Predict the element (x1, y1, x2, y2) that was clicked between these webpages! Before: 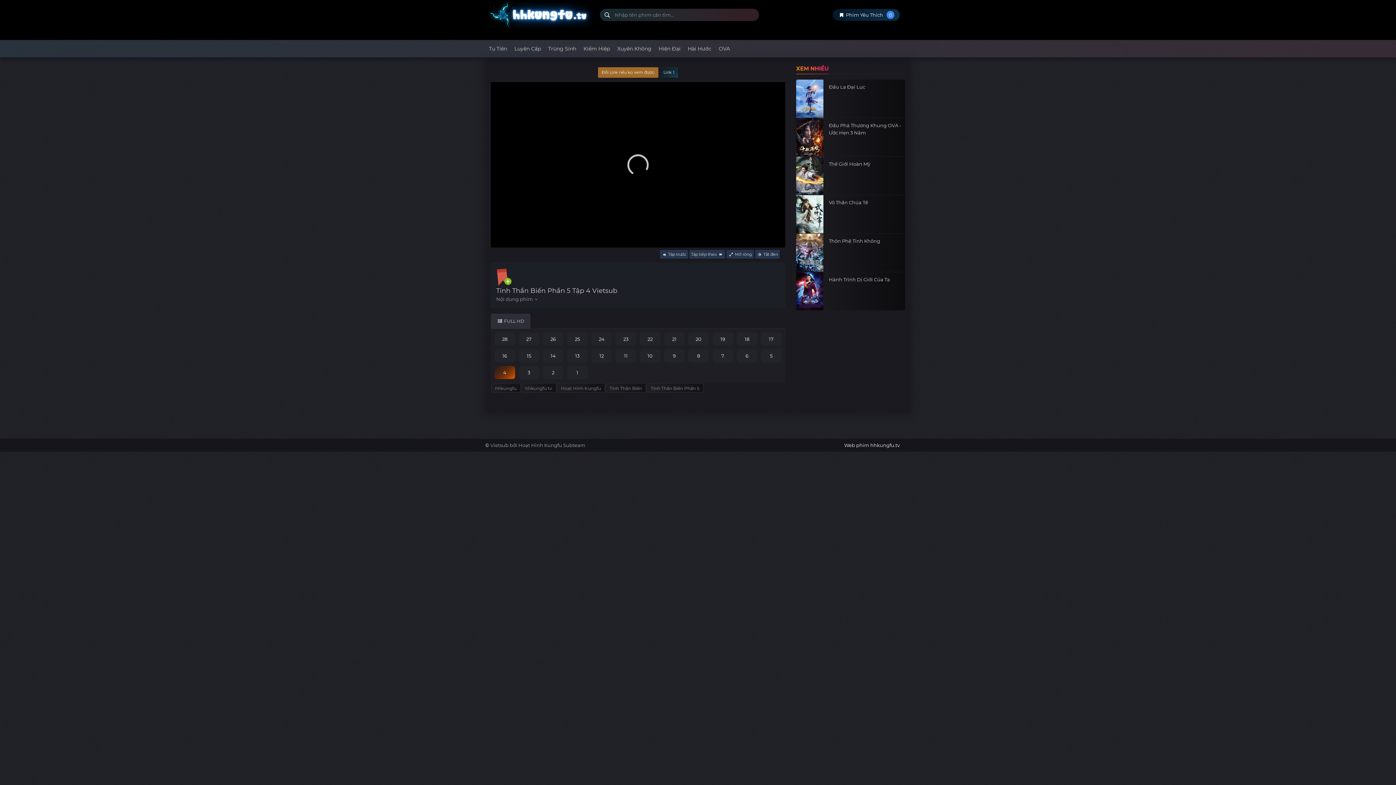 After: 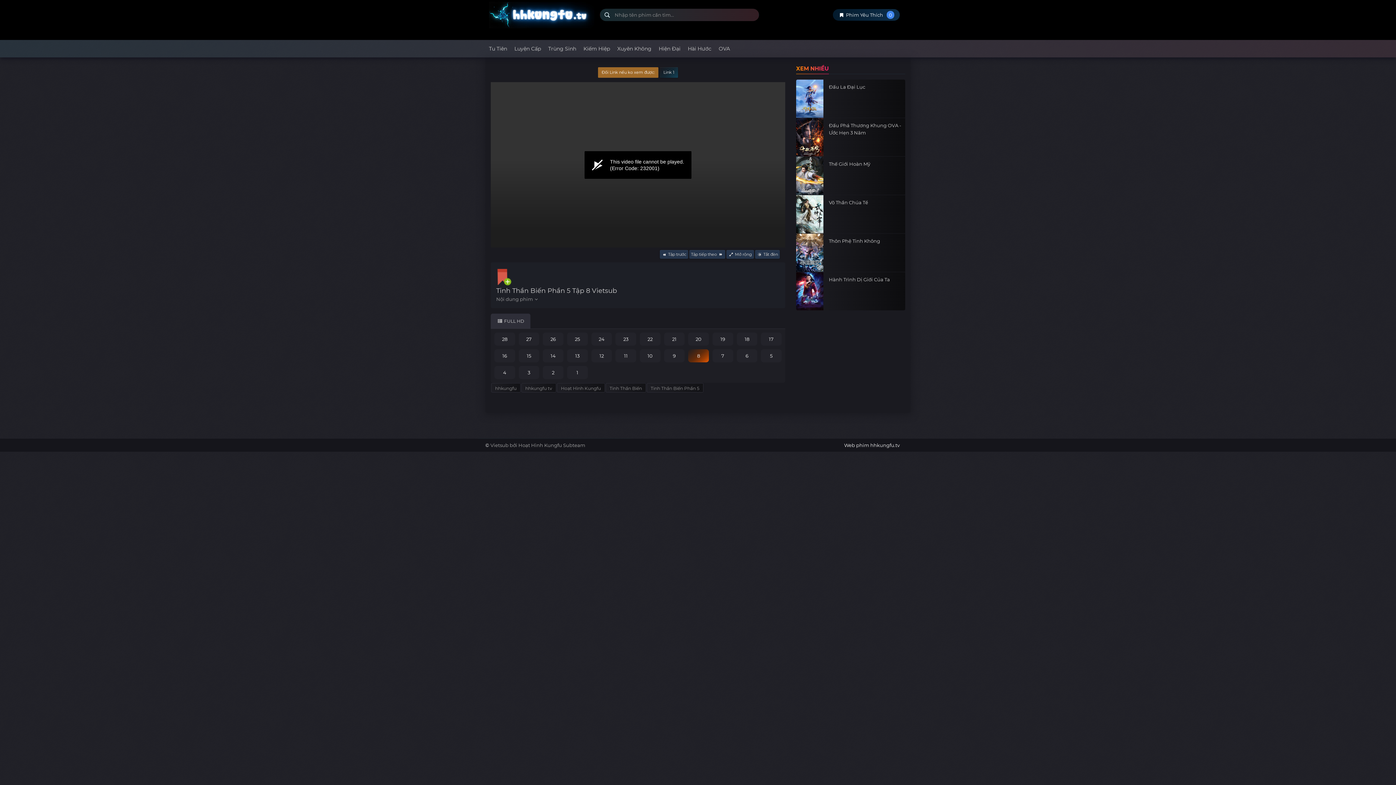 Action: label: 8 bbox: (688, 352, 709, 358)